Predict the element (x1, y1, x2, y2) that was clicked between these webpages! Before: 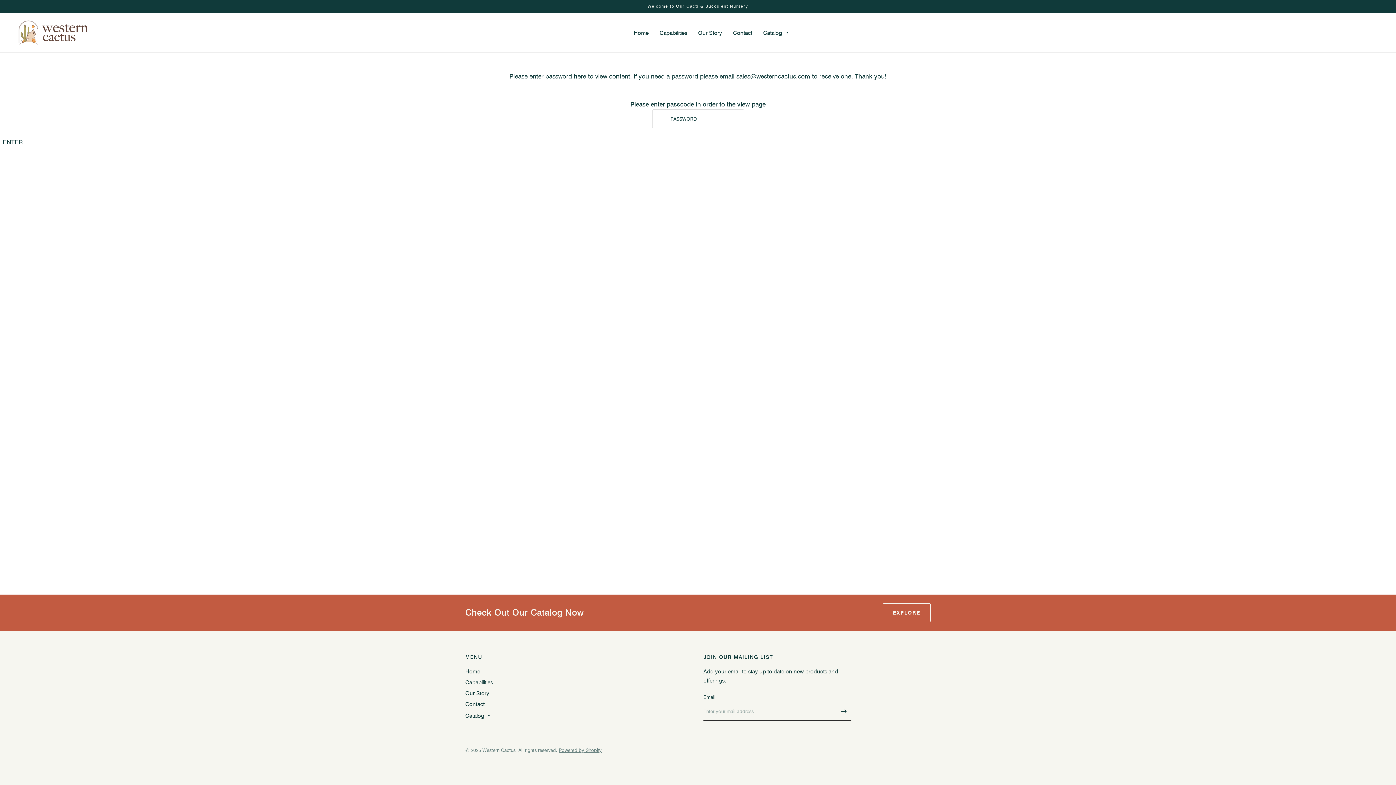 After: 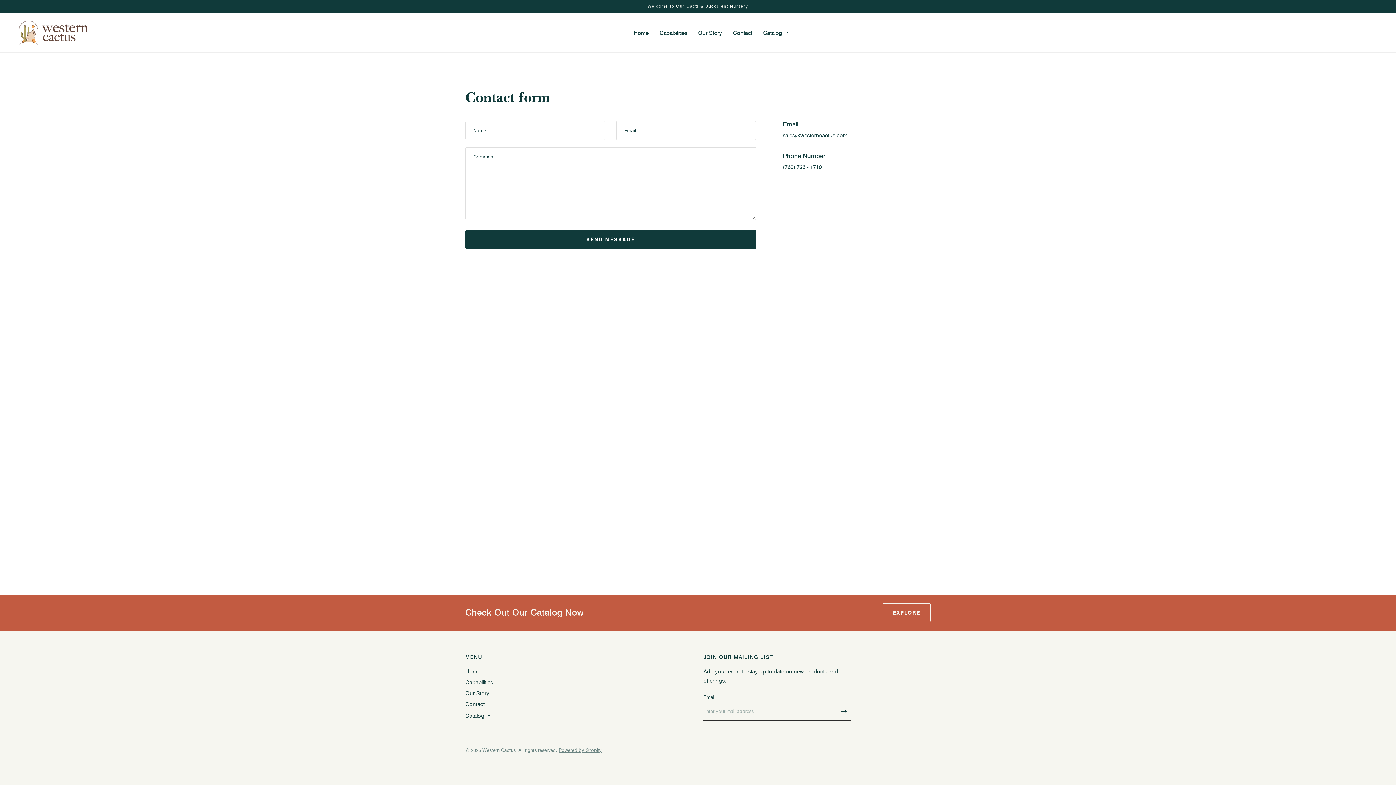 Action: bbox: (733, 24, 752, 40) label: Contact